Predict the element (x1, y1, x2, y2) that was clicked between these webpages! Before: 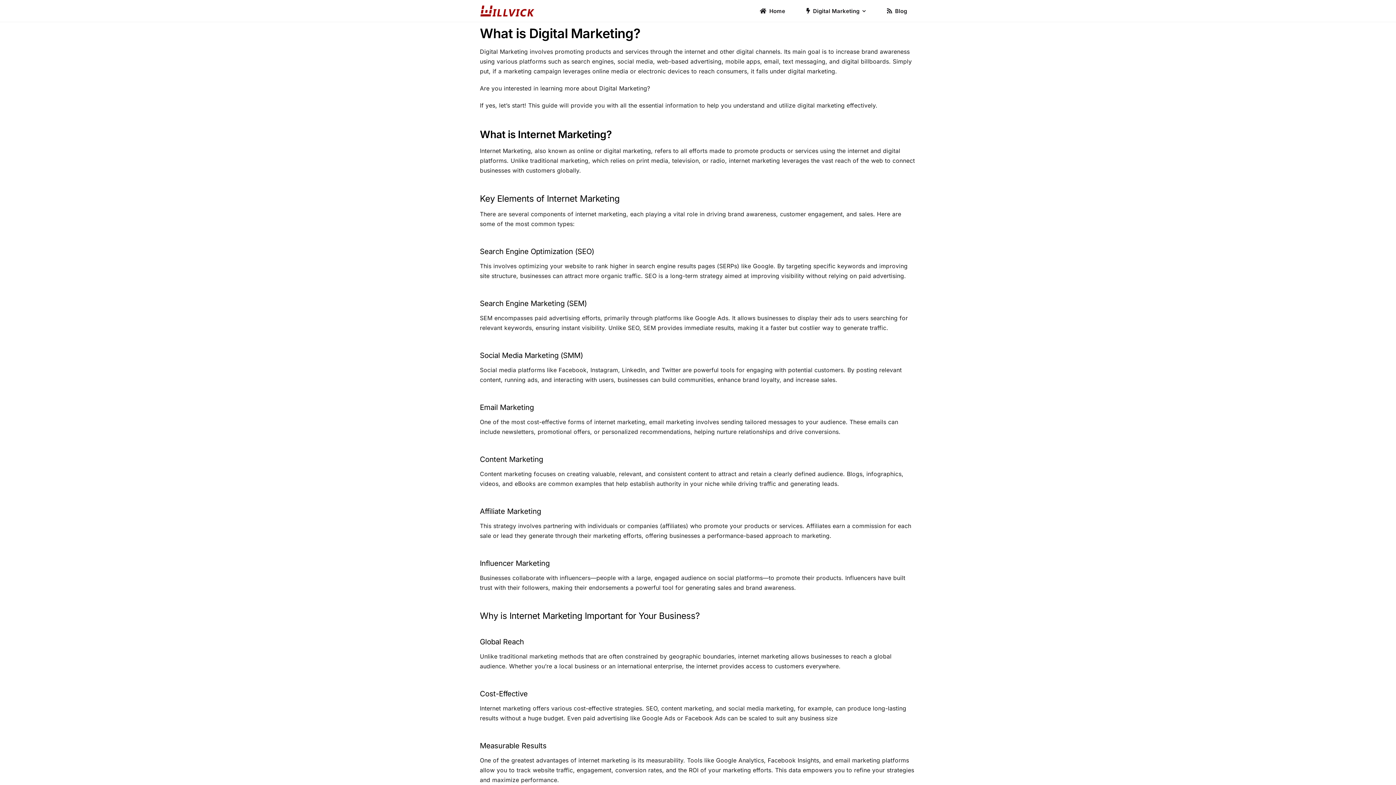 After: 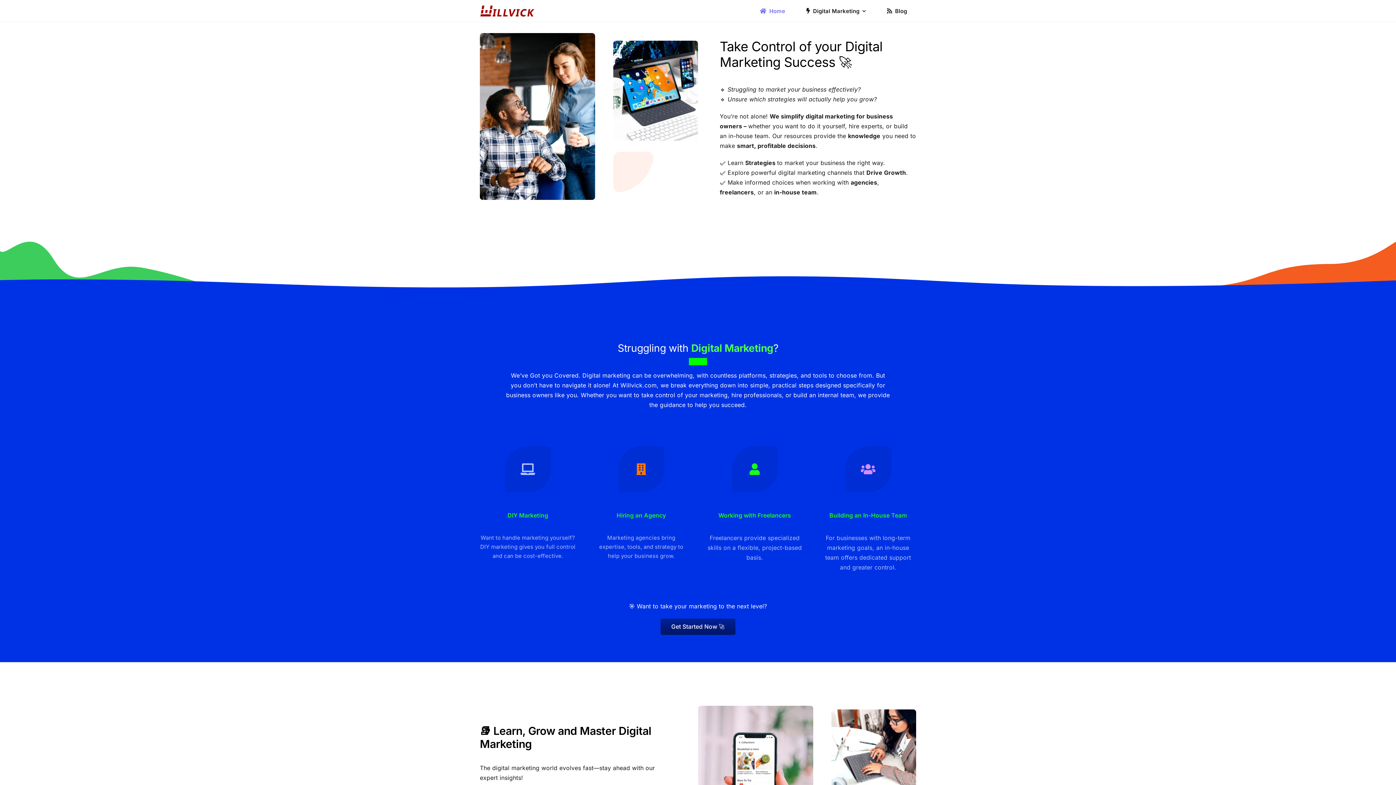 Action: bbox: (747, 0, 794, 21) label: Home